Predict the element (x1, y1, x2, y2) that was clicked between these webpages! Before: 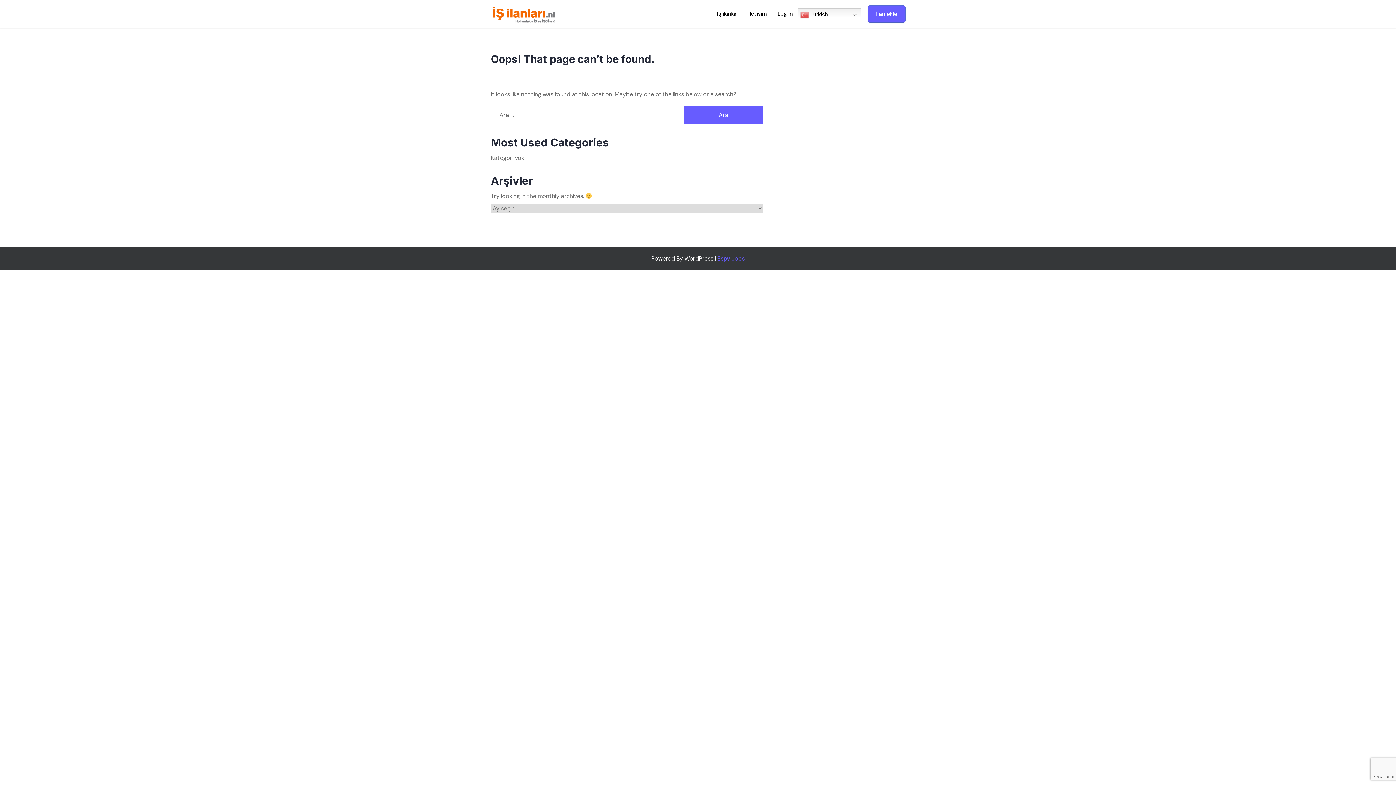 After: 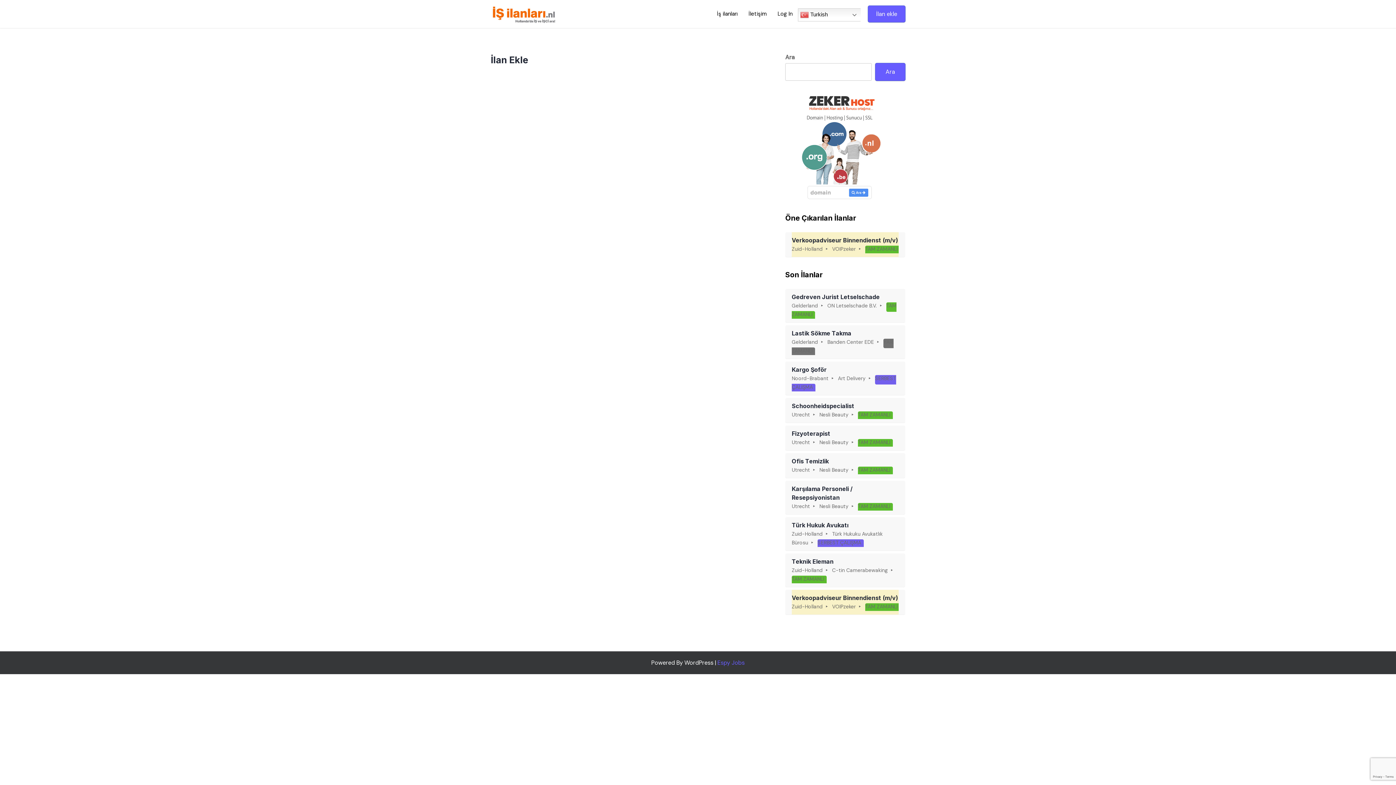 Action: bbox: (868, 5, 905, 22) label: İlan ekle